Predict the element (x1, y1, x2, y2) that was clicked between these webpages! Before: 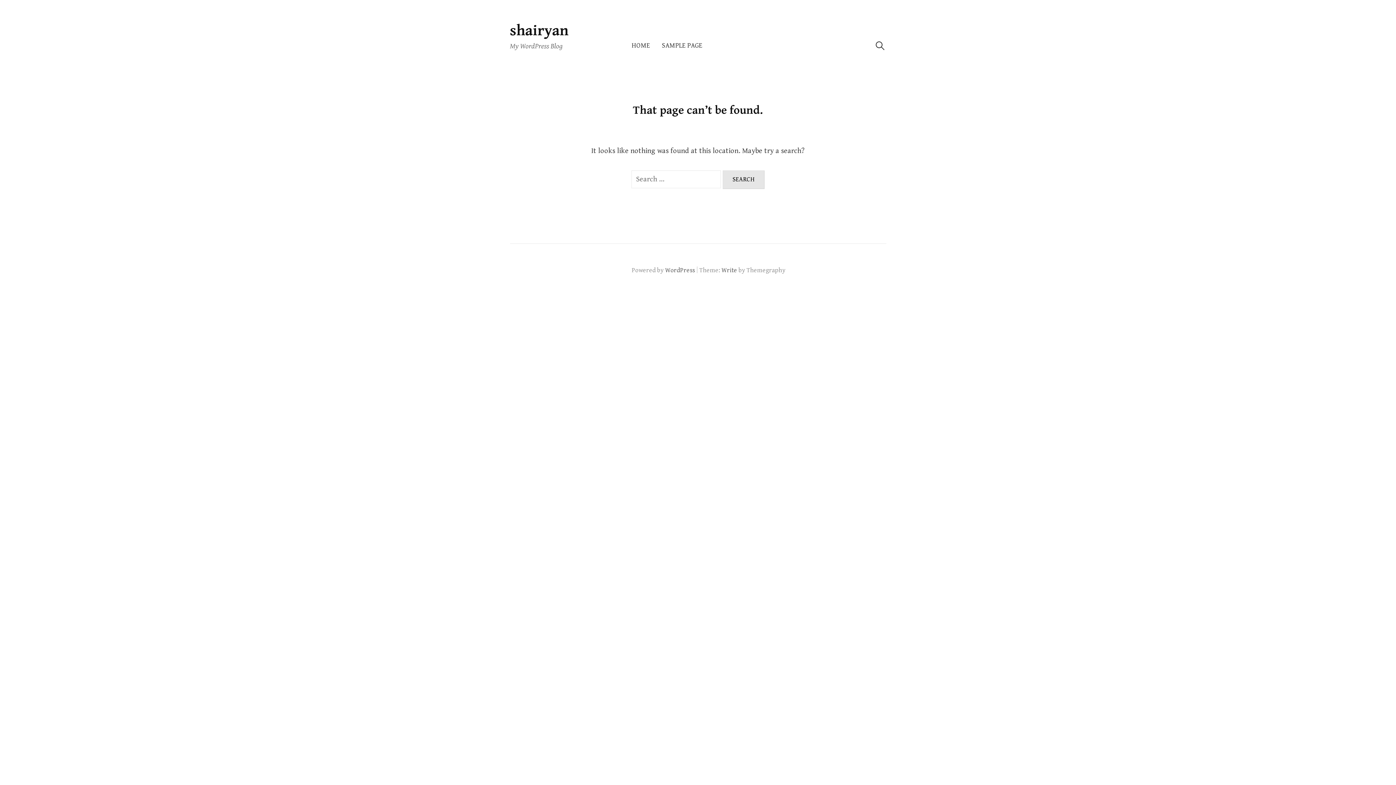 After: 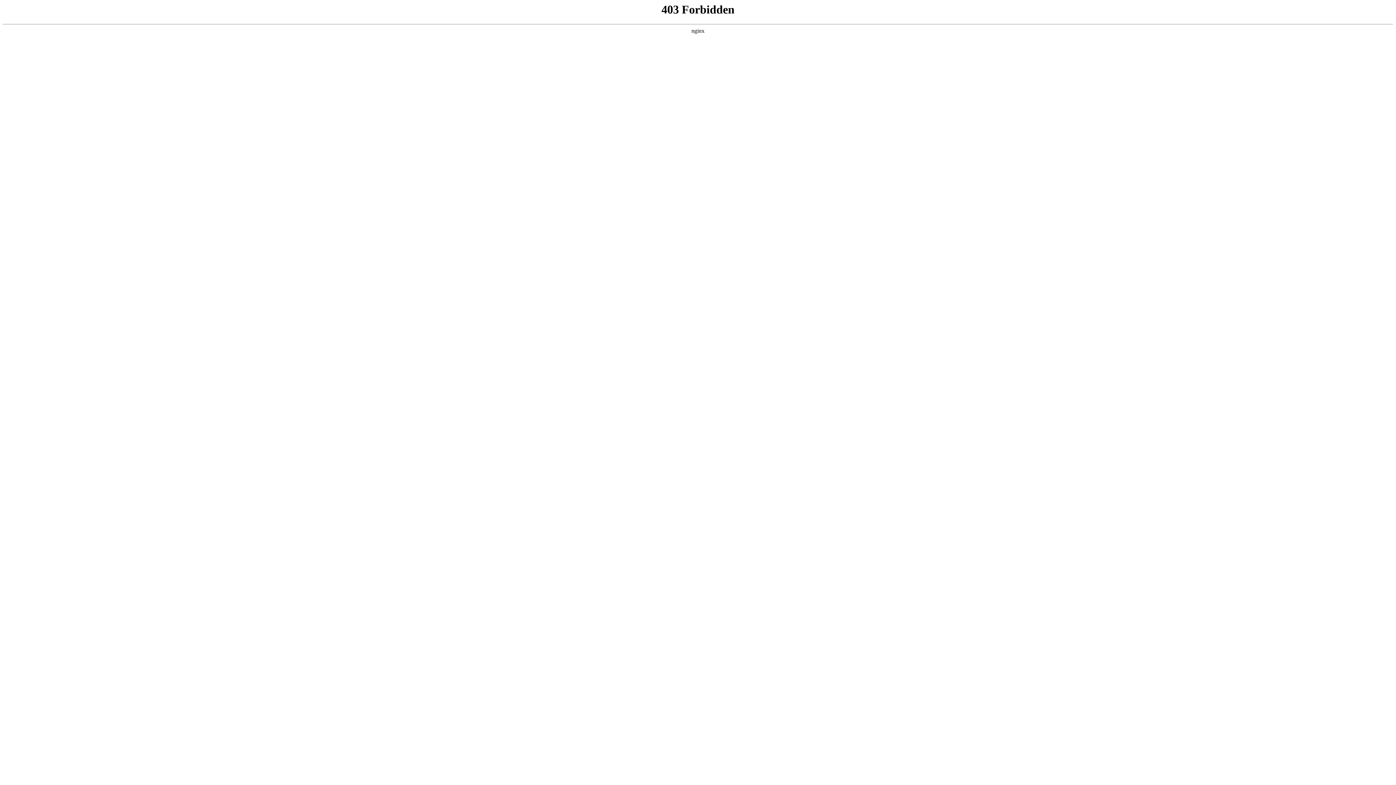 Action: bbox: (665, 266, 695, 274) label: WordPress